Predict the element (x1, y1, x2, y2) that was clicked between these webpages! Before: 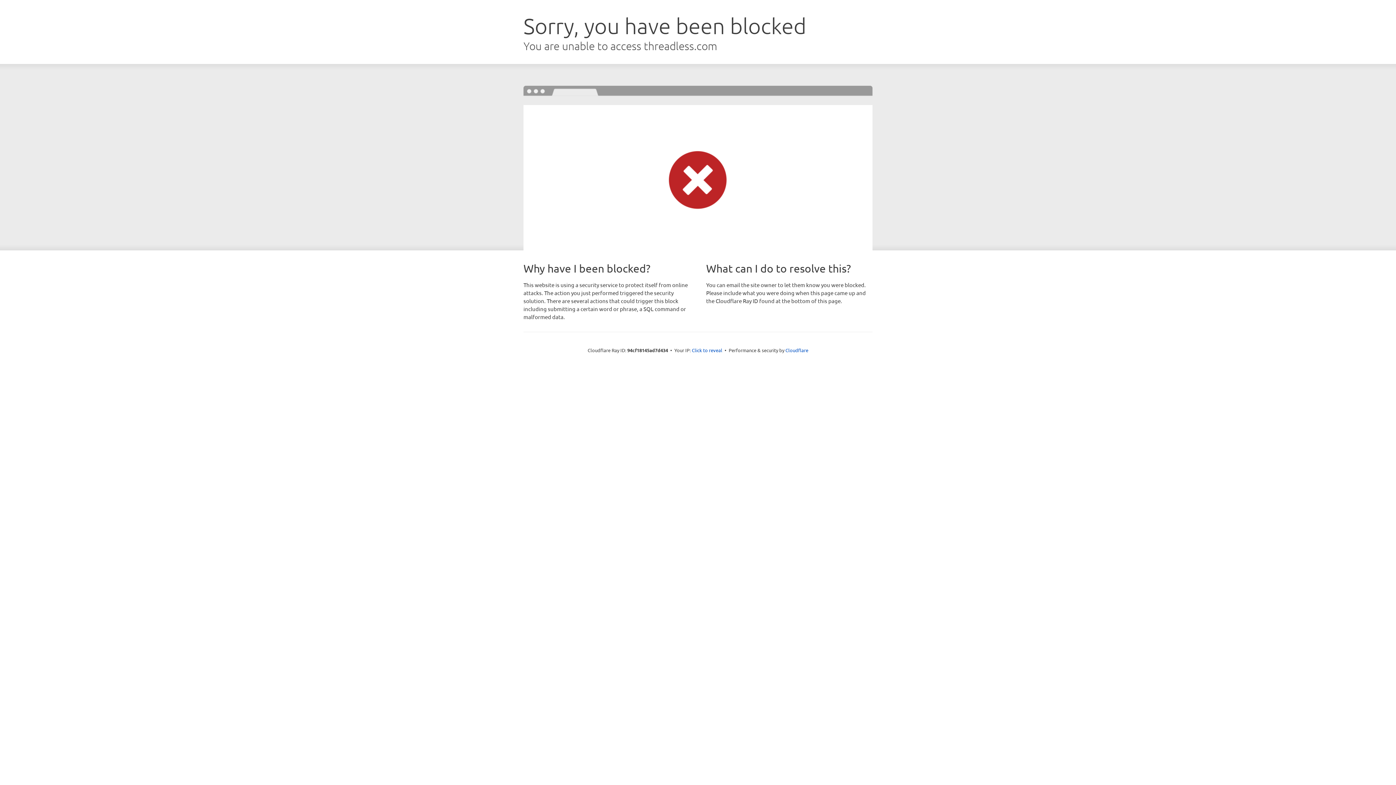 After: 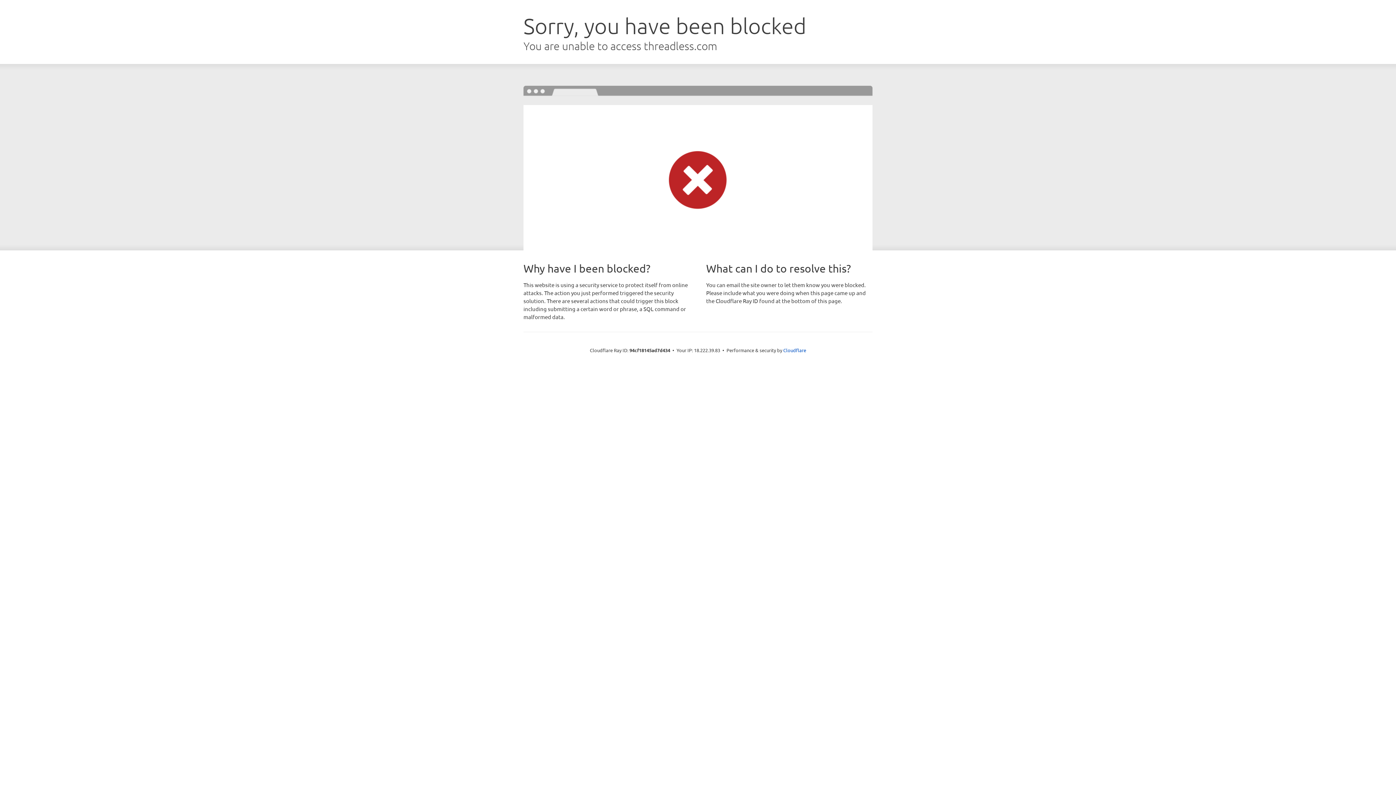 Action: bbox: (692, 346, 722, 353) label: Click to reveal